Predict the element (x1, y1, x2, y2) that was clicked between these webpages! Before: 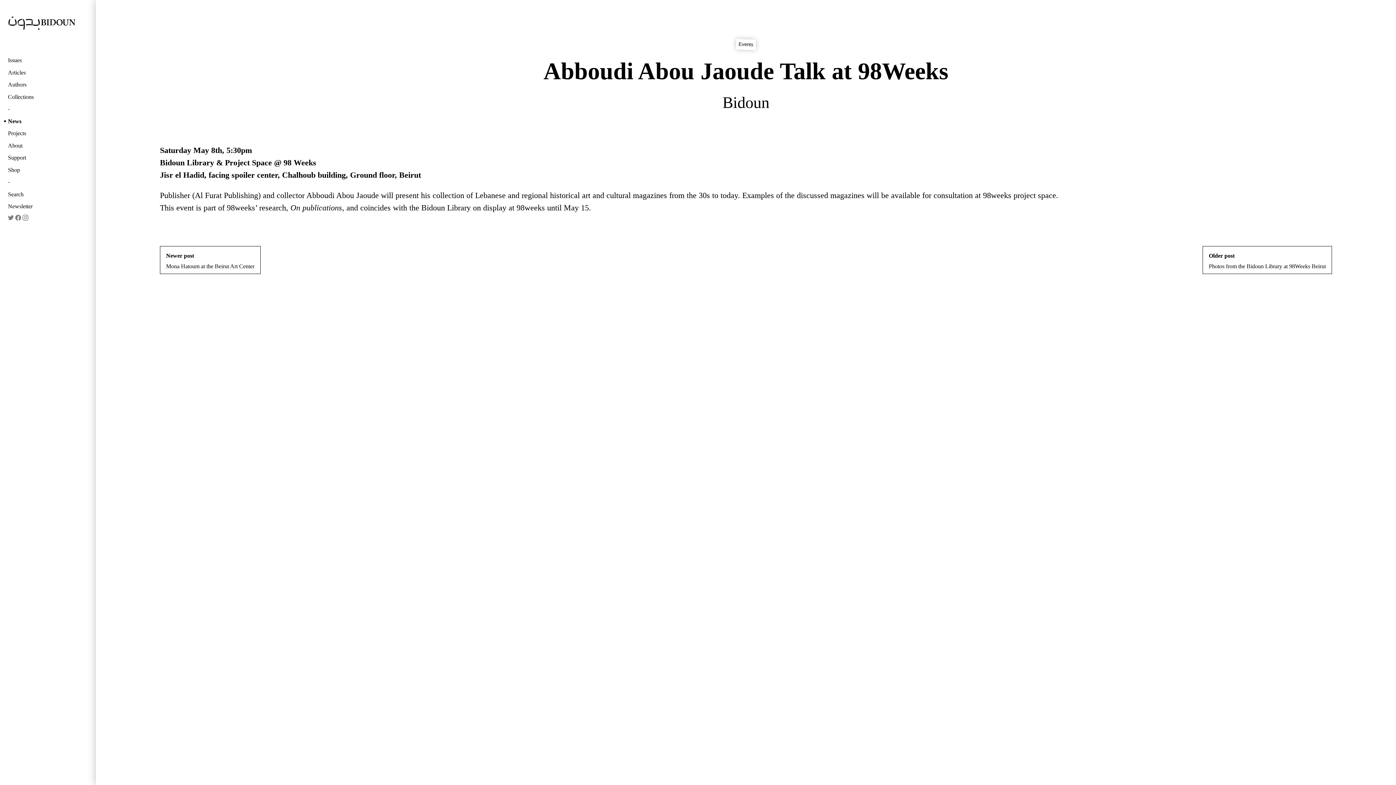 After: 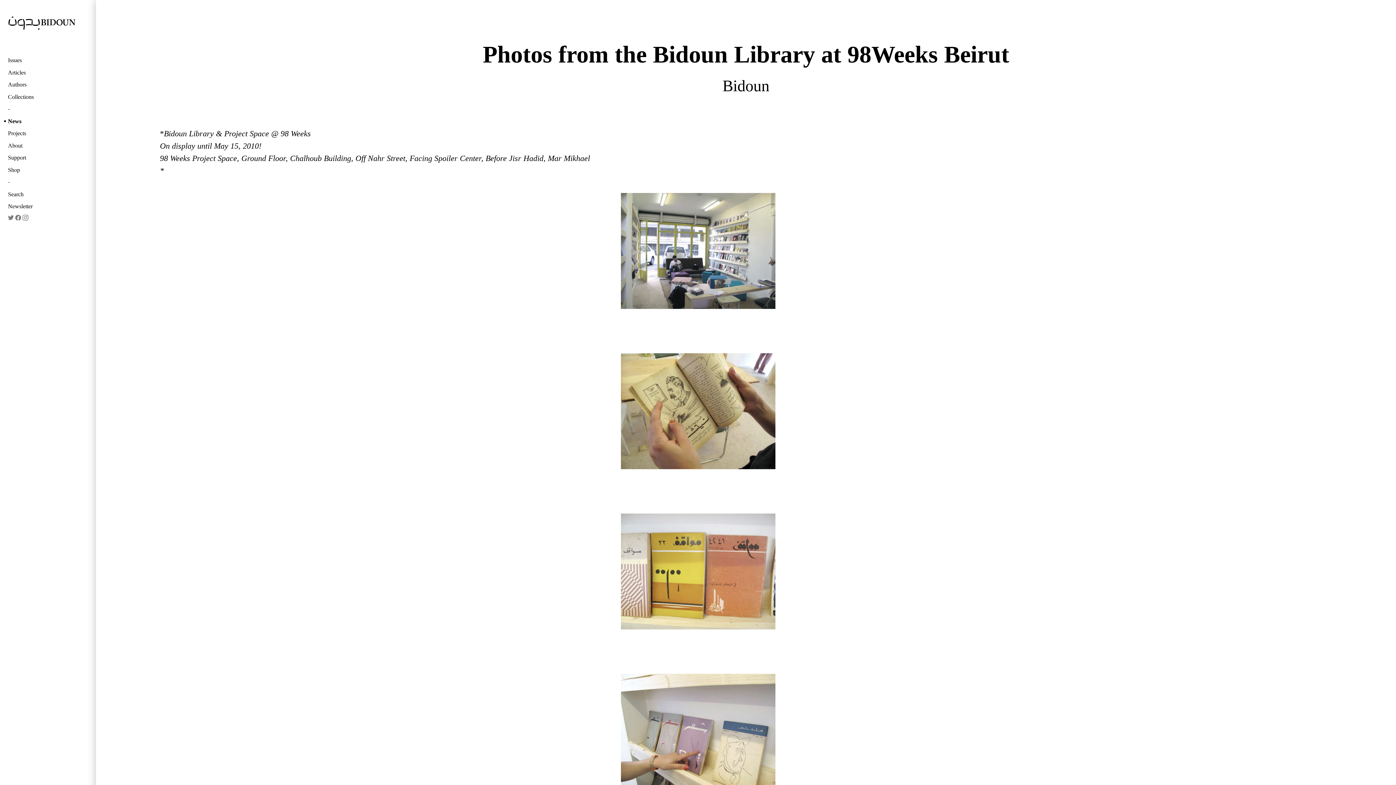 Action: bbox: (1203, 246, 1332, 274) label: Older post
Photos from the Bidoun Library at 98Weeks Beirut